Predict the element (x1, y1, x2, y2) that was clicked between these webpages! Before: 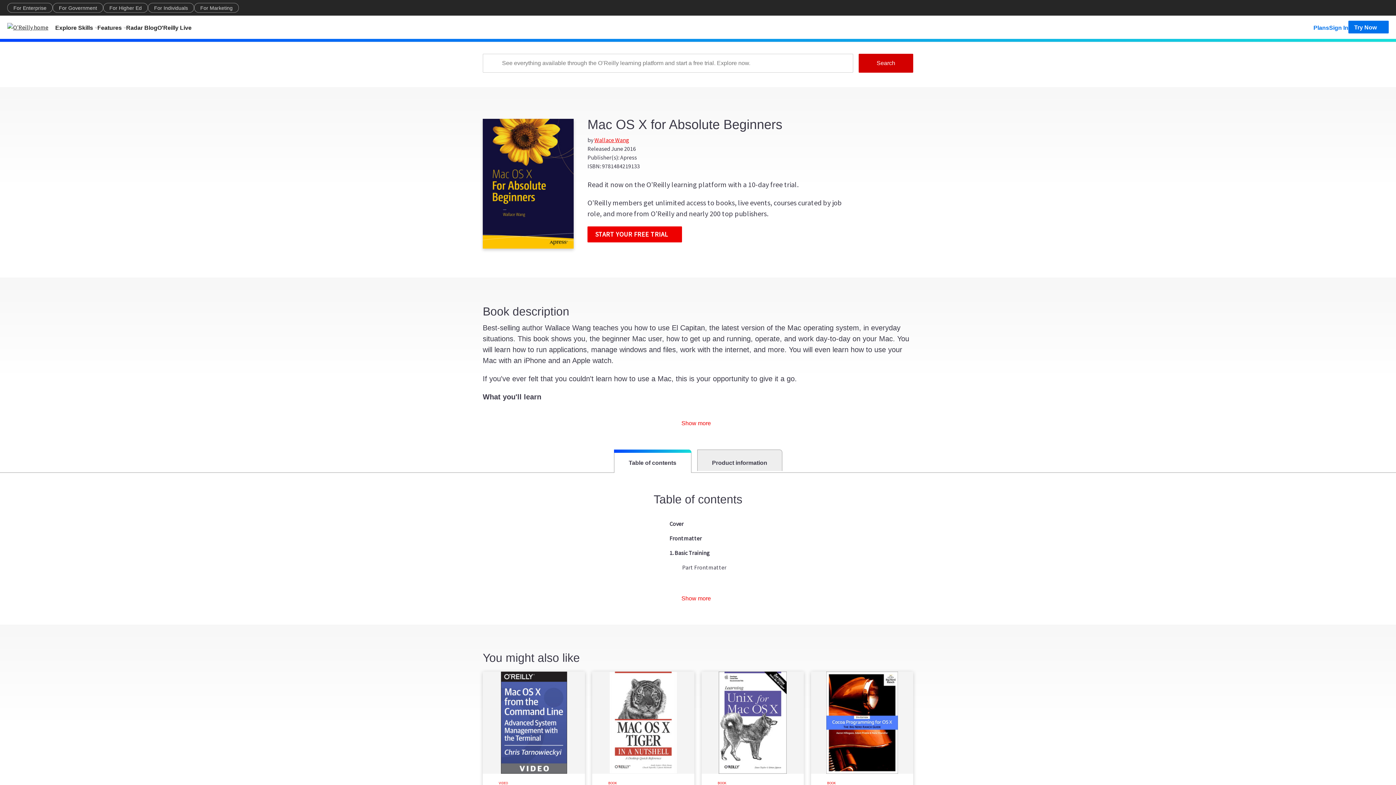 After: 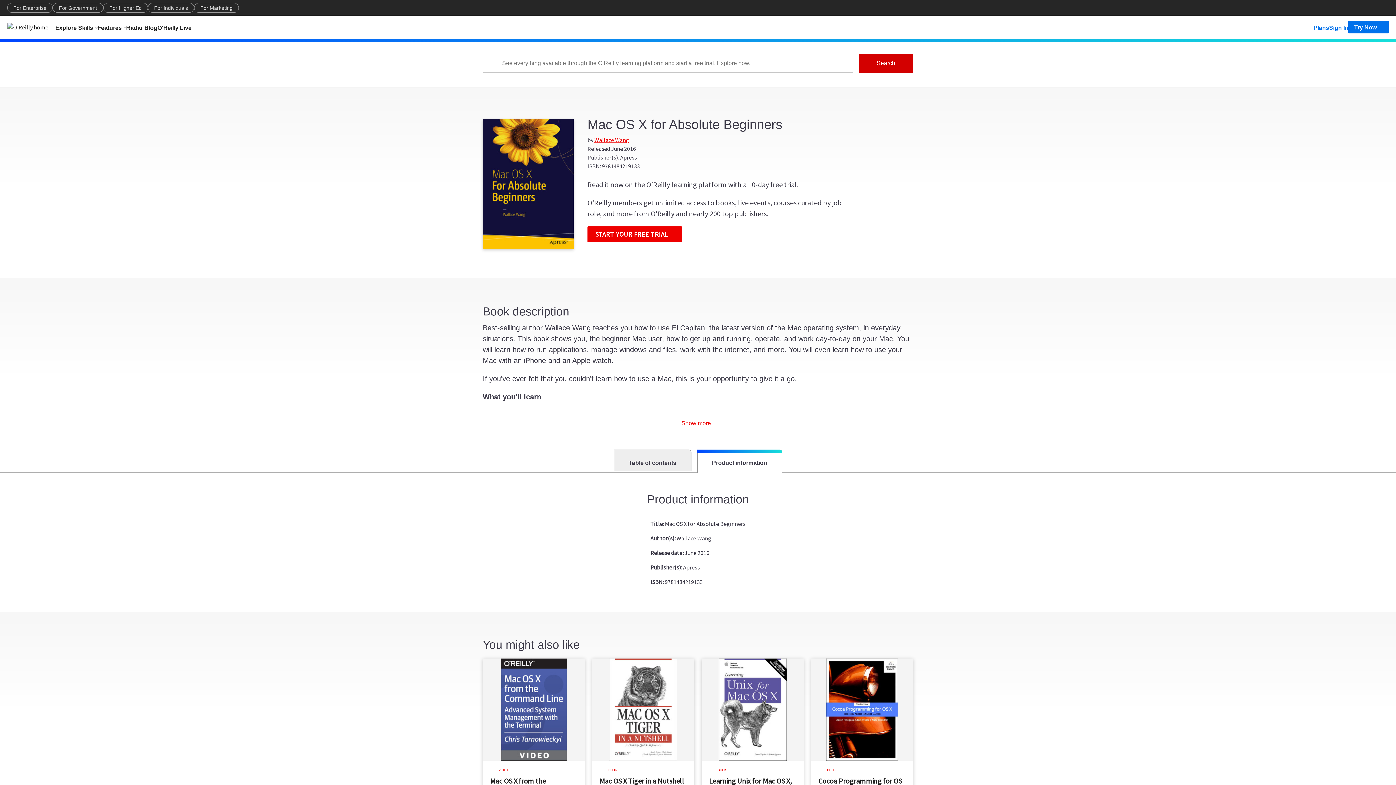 Action: label: Product information bbox: (697, 449, 782, 471)